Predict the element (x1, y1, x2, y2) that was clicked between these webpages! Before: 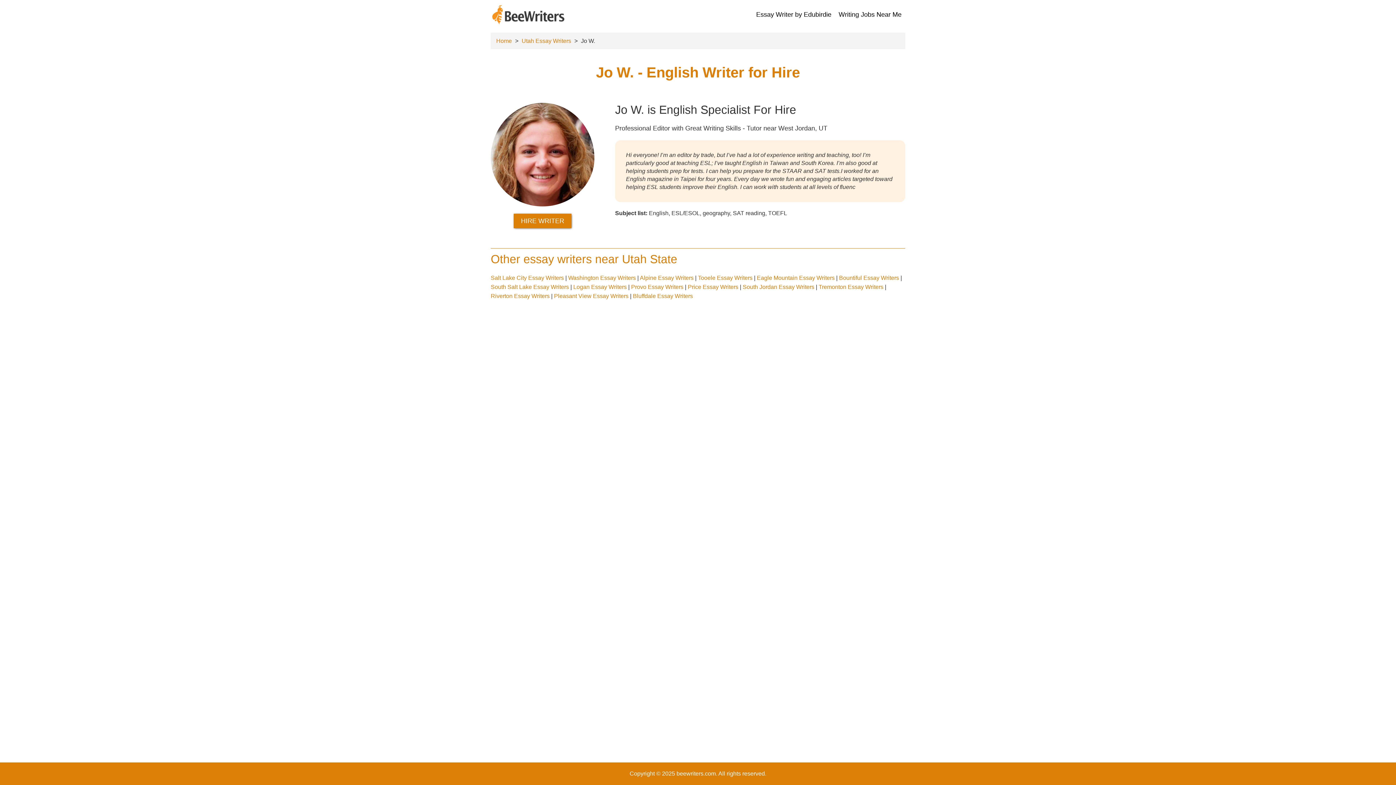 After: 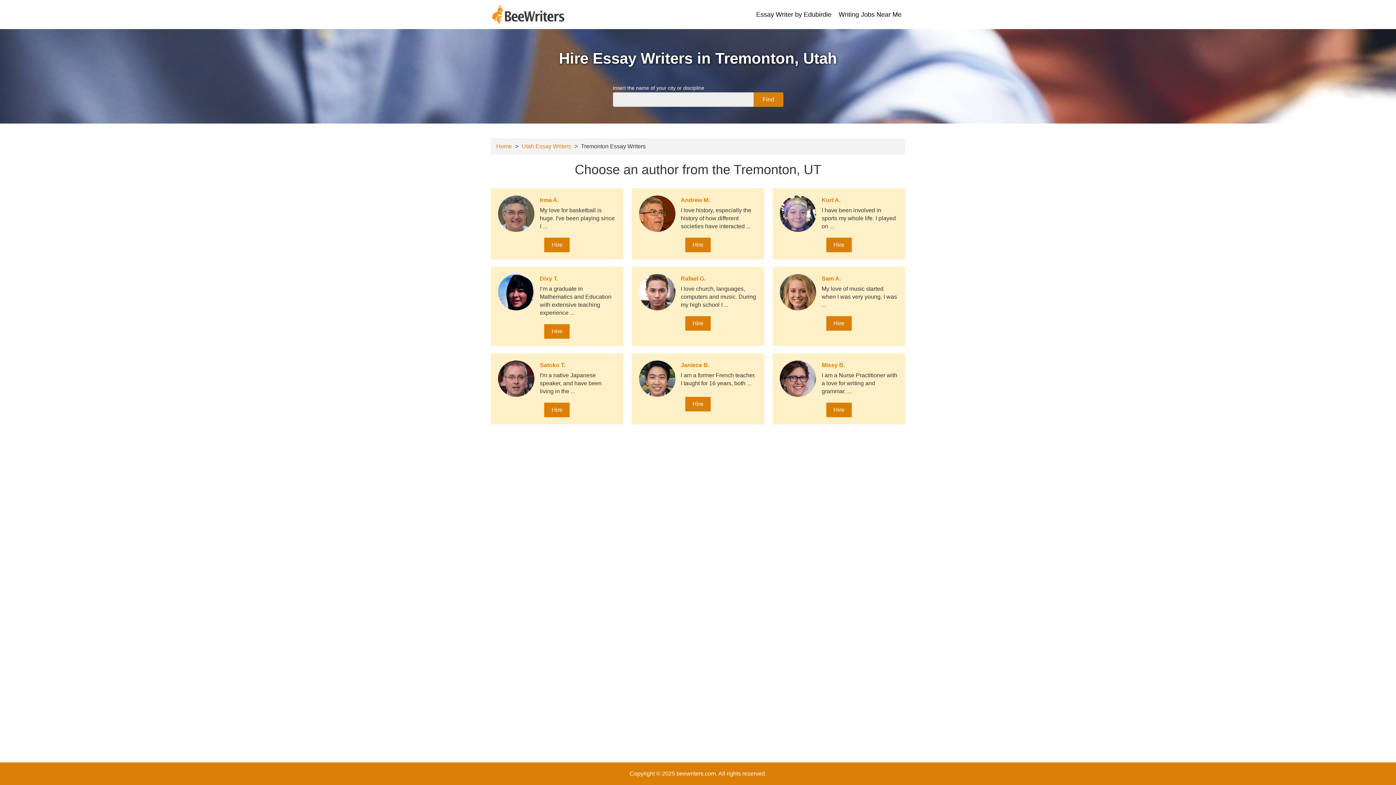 Action: bbox: (818, 284, 885, 290) label: Tremonton Essay Writers 